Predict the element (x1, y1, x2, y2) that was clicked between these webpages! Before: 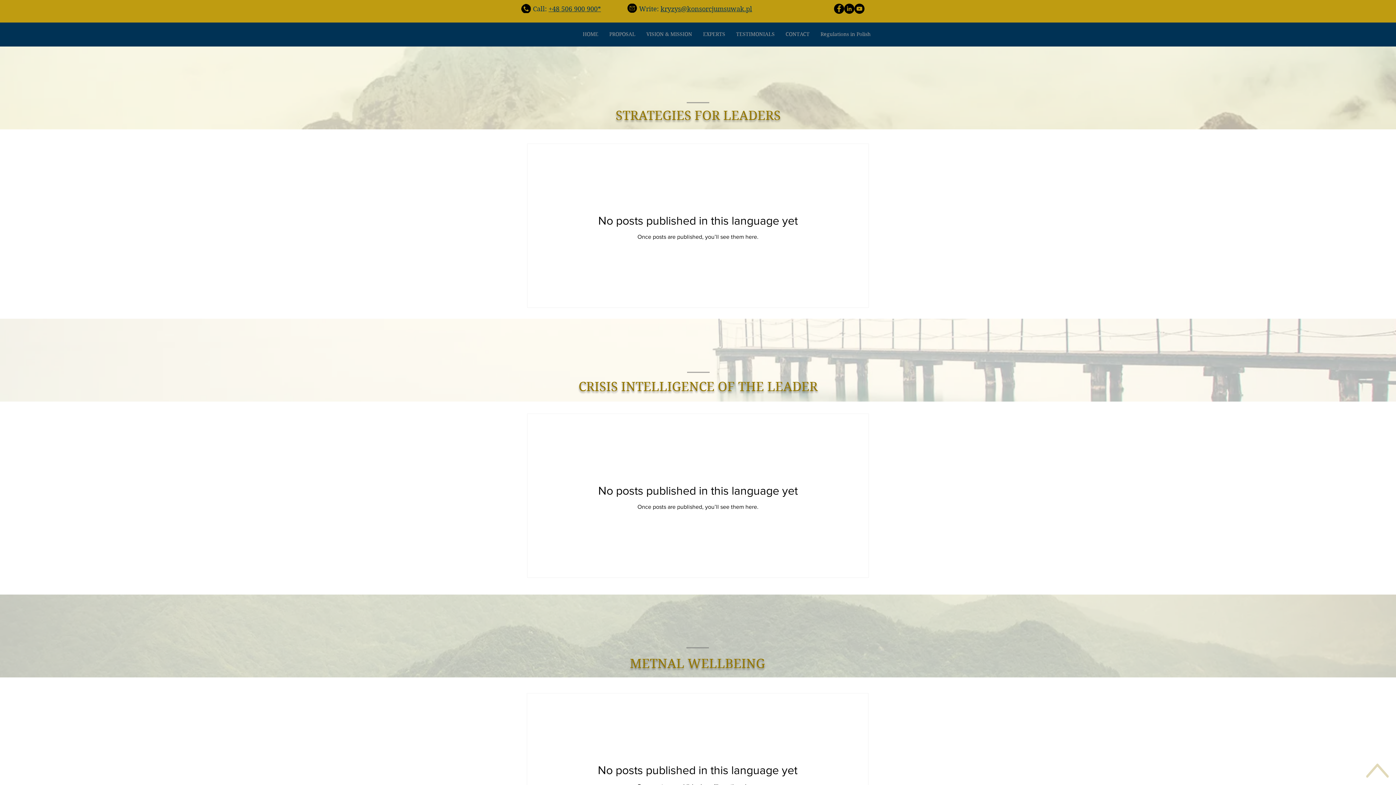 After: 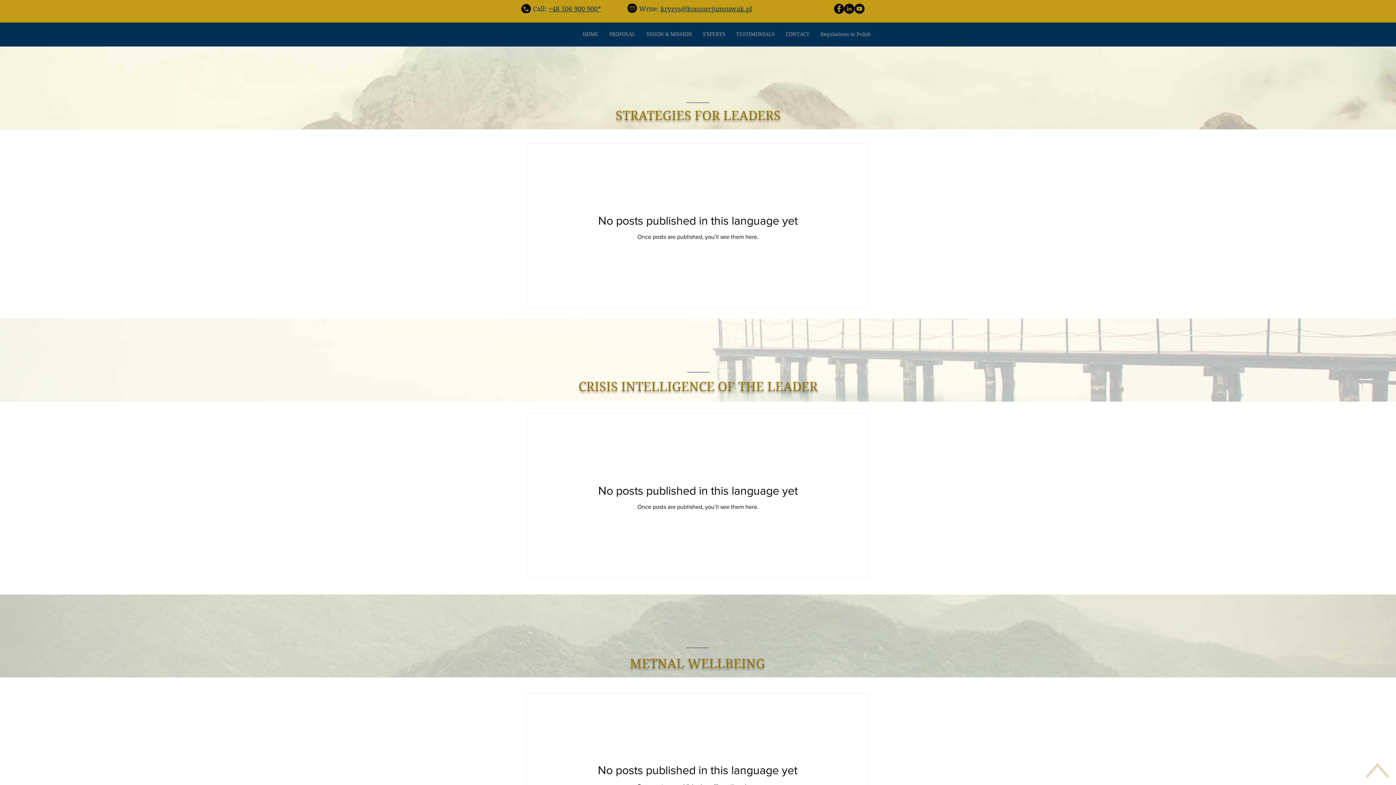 Action: bbox: (844, 3, 854, 13) label: LinkedIn